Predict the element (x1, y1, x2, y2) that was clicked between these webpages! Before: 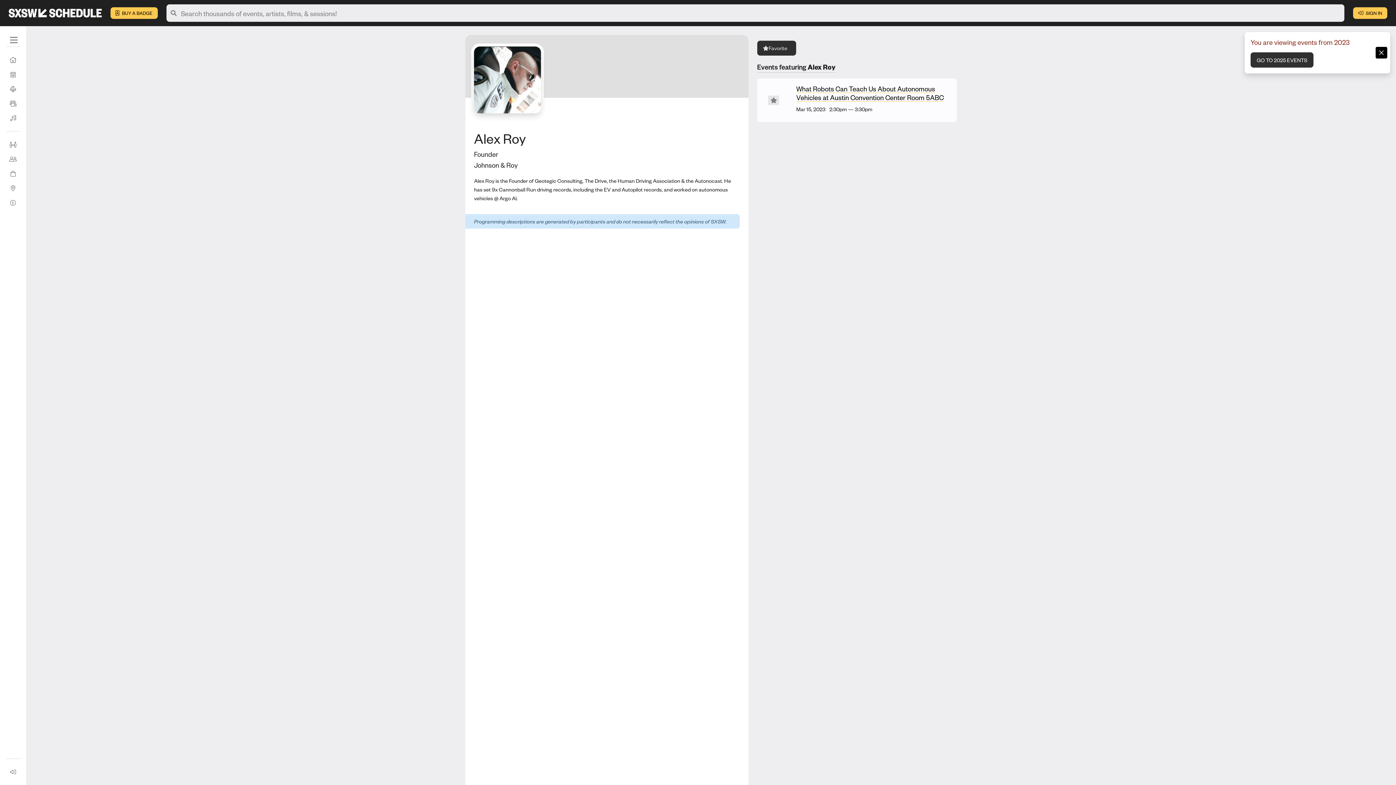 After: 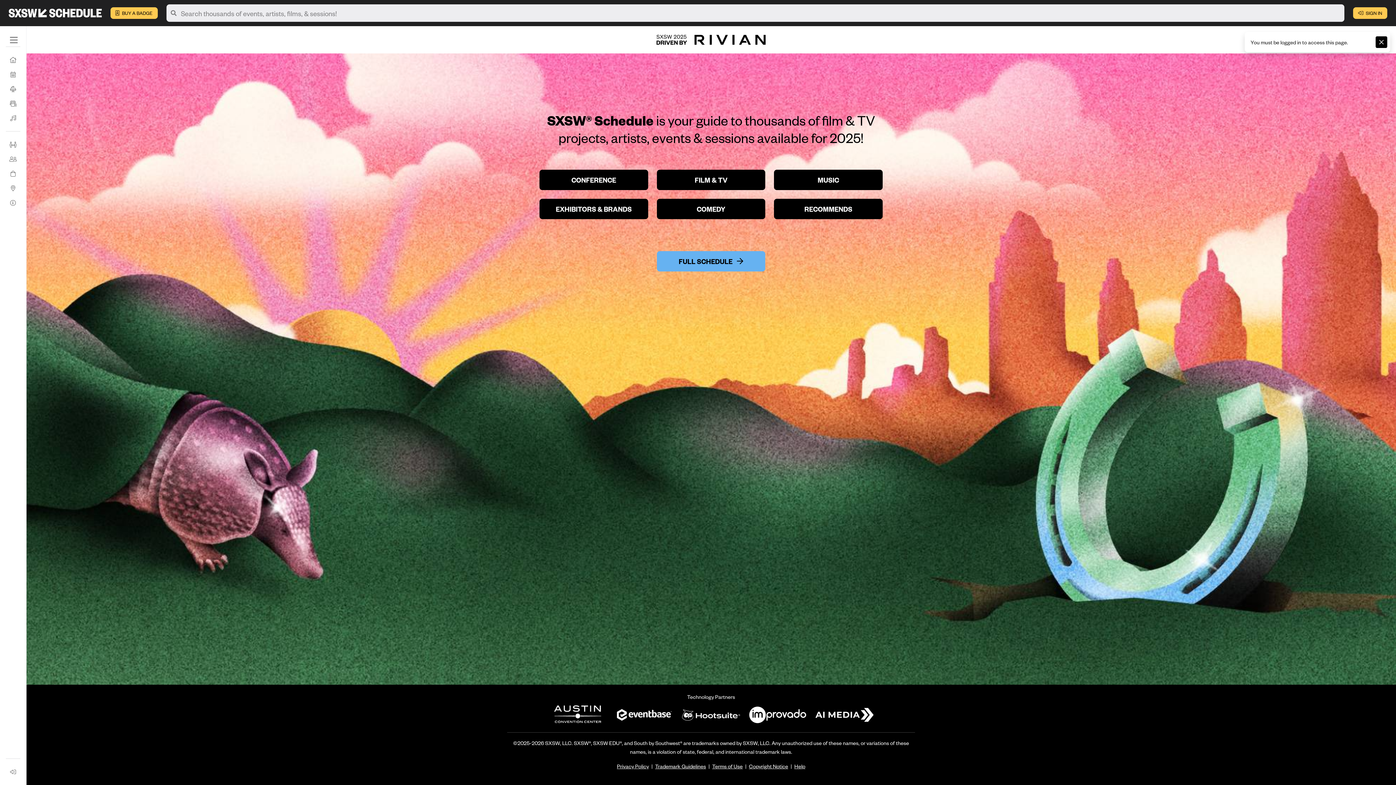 Action: bbox: (5, 137, 20, 152) label: Attendee Directory